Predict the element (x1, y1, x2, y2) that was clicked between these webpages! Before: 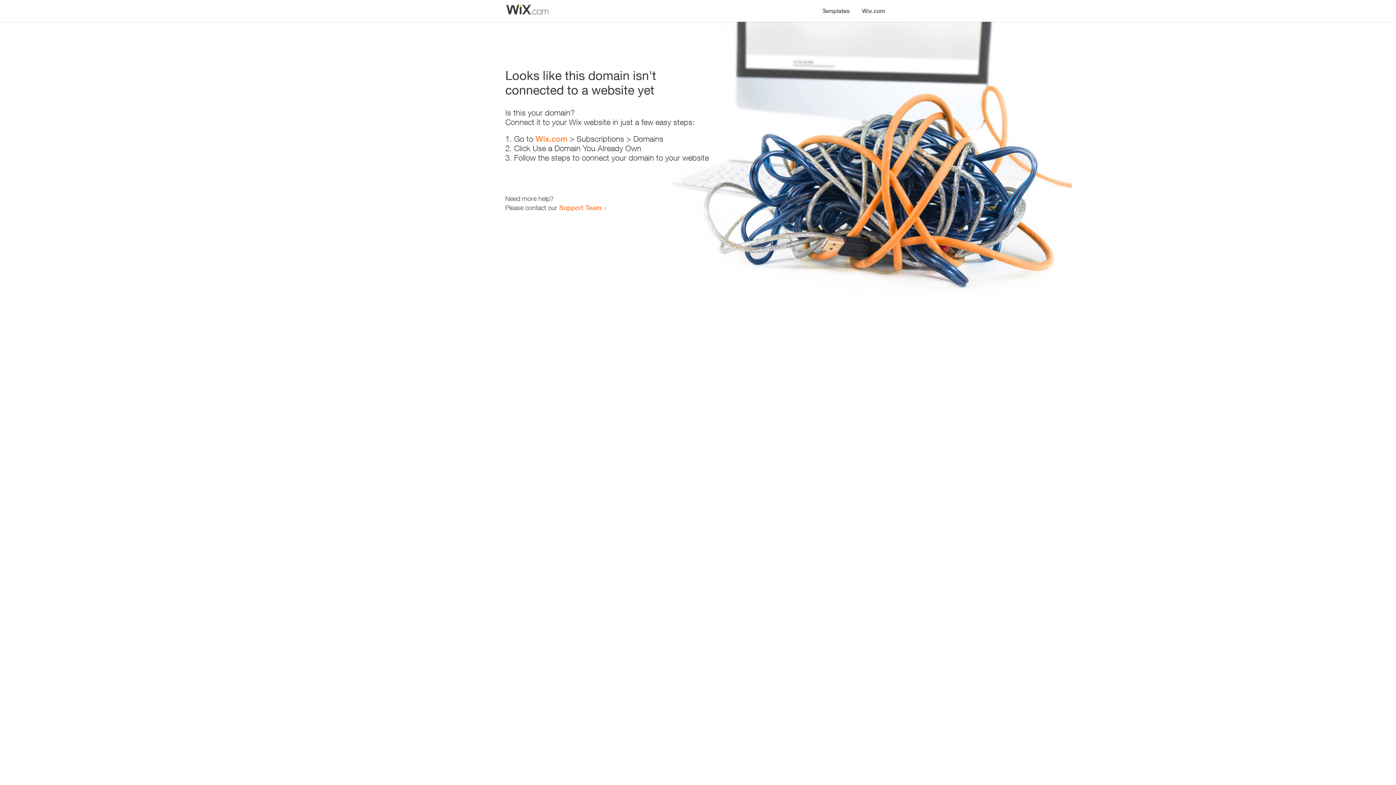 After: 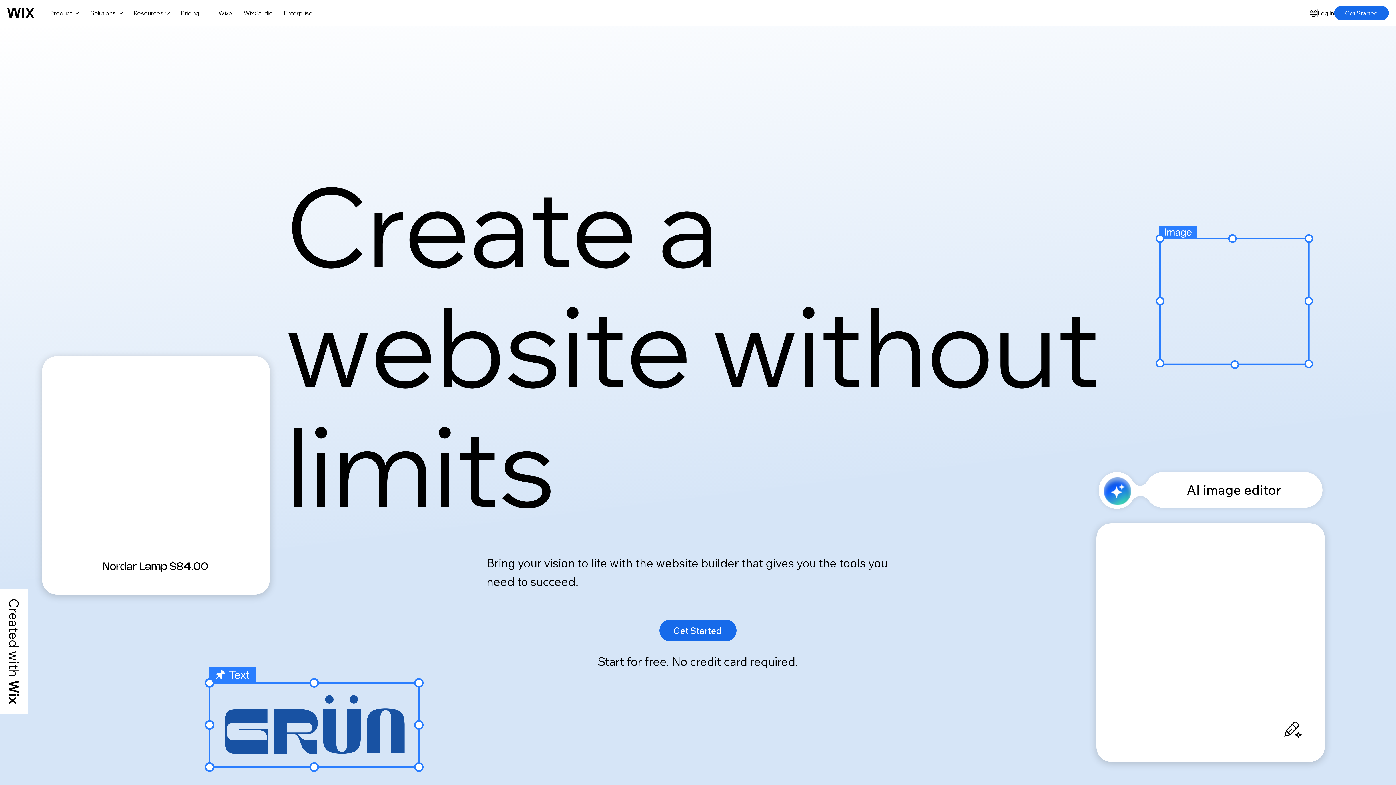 Action: label: Wix.com bbox: (535, 134, 567, 143)